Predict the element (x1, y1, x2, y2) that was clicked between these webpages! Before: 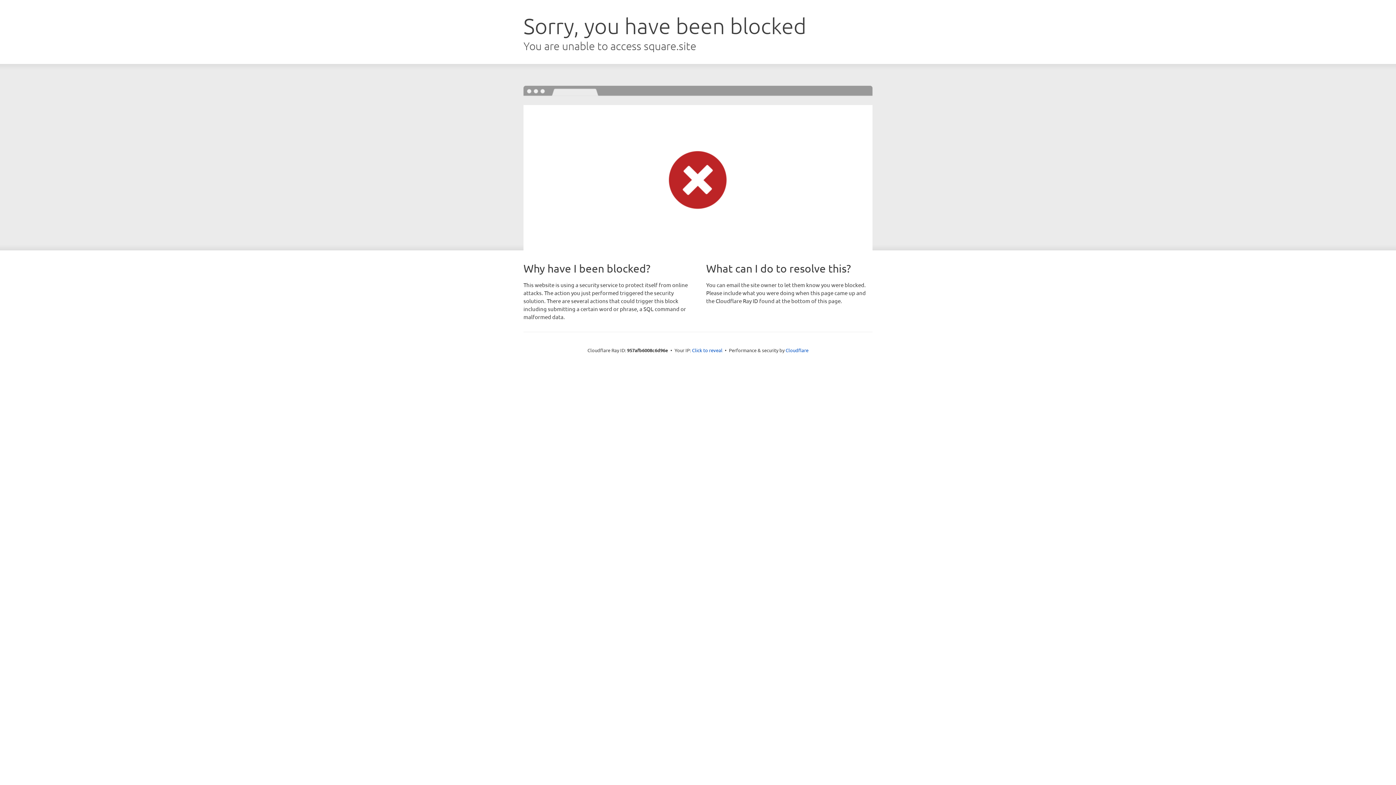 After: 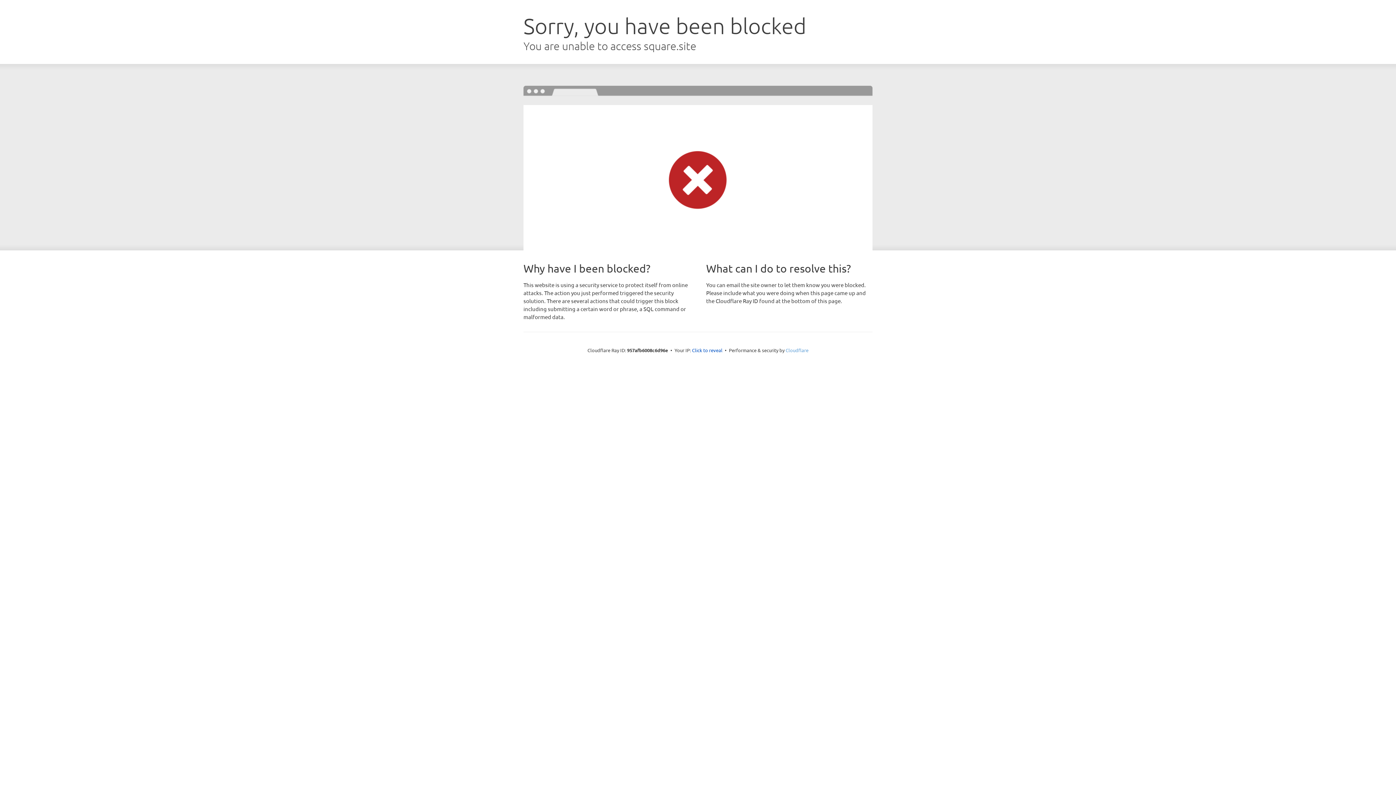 Action: label: Cloudflare bbox: (785, 347, 808, 353)